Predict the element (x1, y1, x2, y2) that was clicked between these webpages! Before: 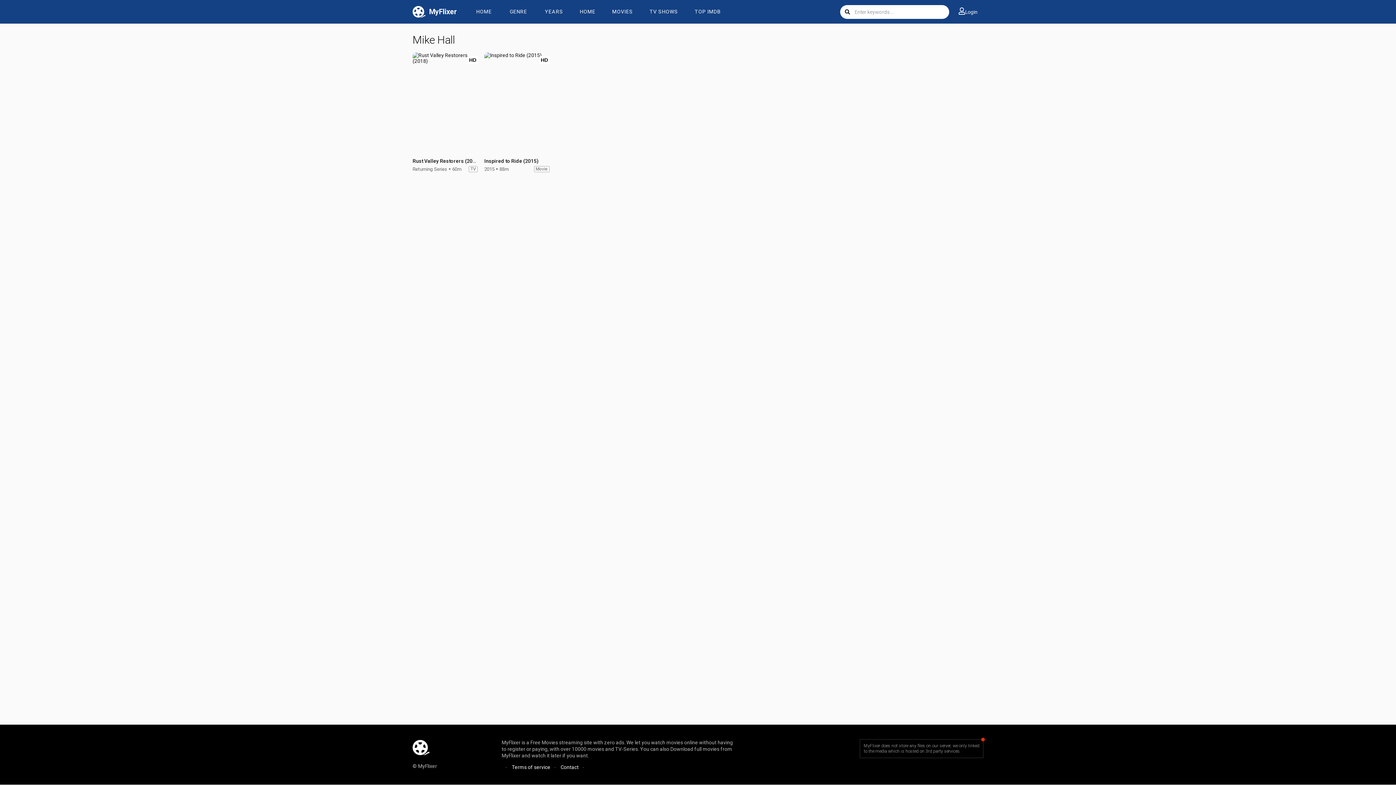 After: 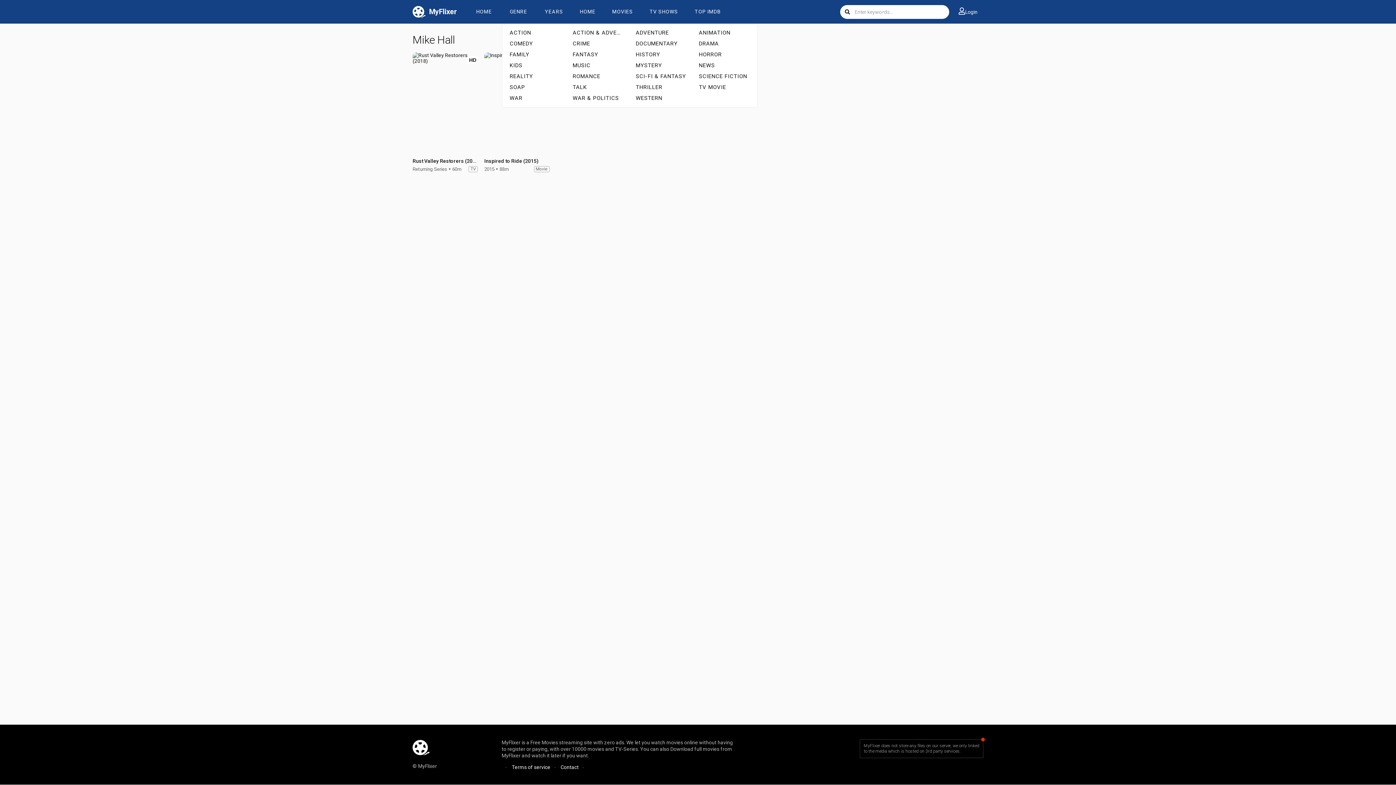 Action: bbox: (502, 0, 534, 23) label: GENRE